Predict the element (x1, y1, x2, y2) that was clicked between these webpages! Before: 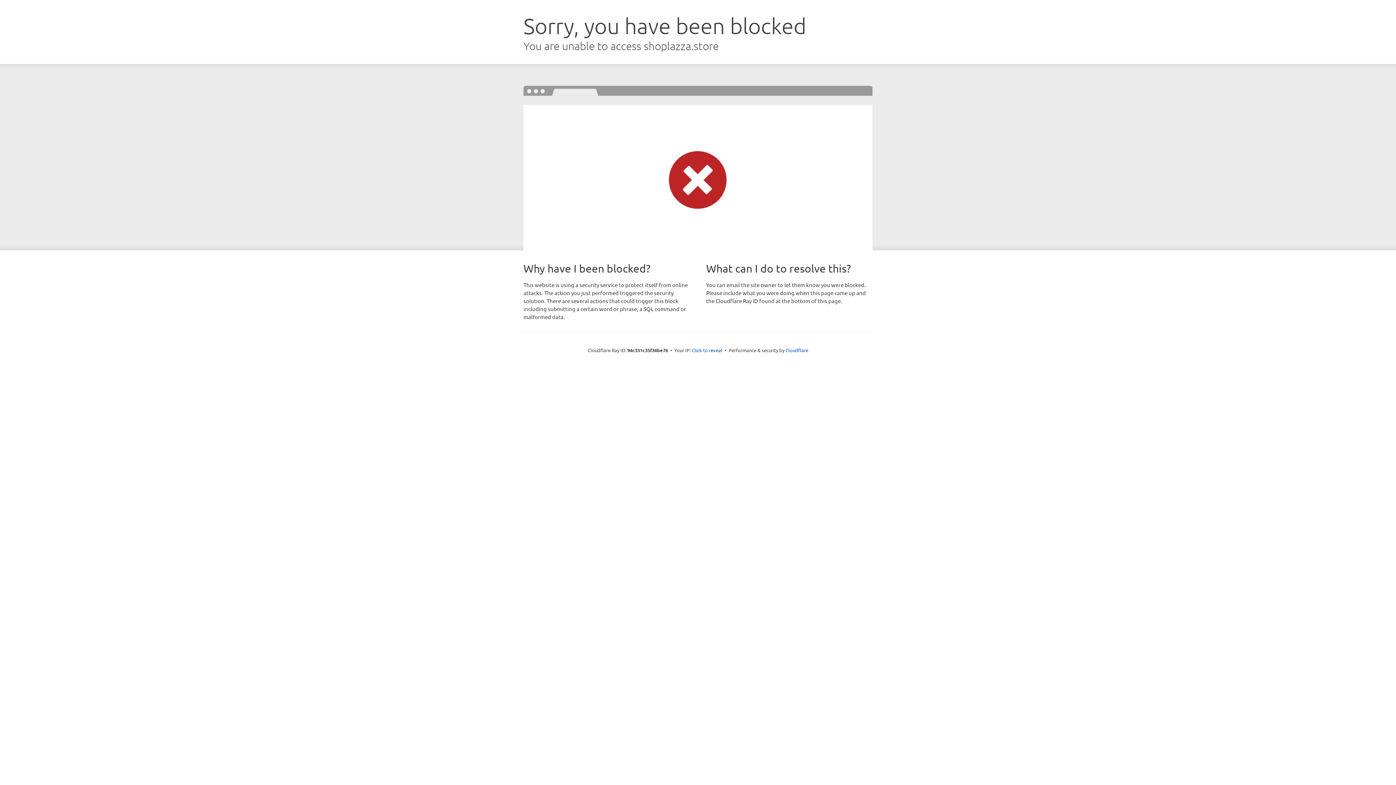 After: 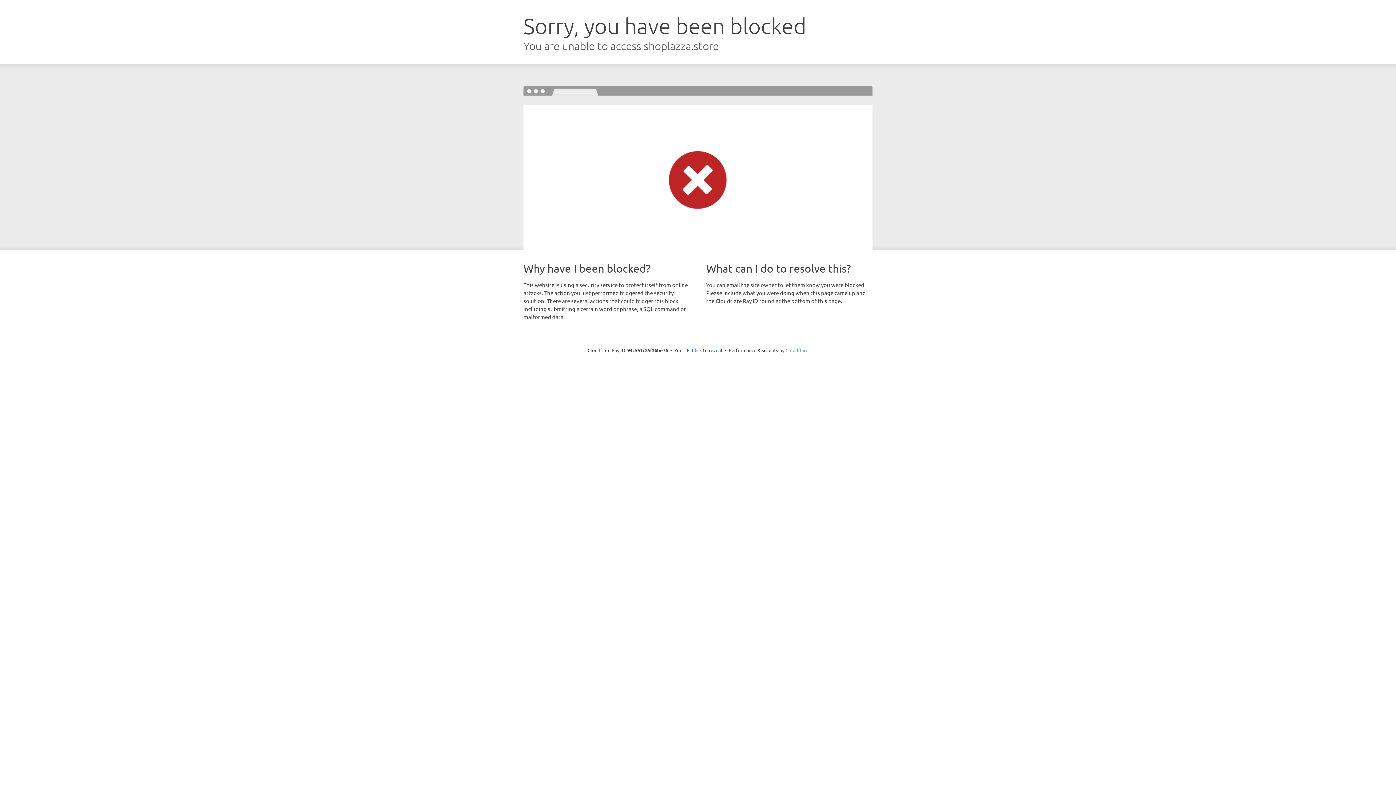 Action: bbox: (785, 347, 808, 353) label: Cloudflare